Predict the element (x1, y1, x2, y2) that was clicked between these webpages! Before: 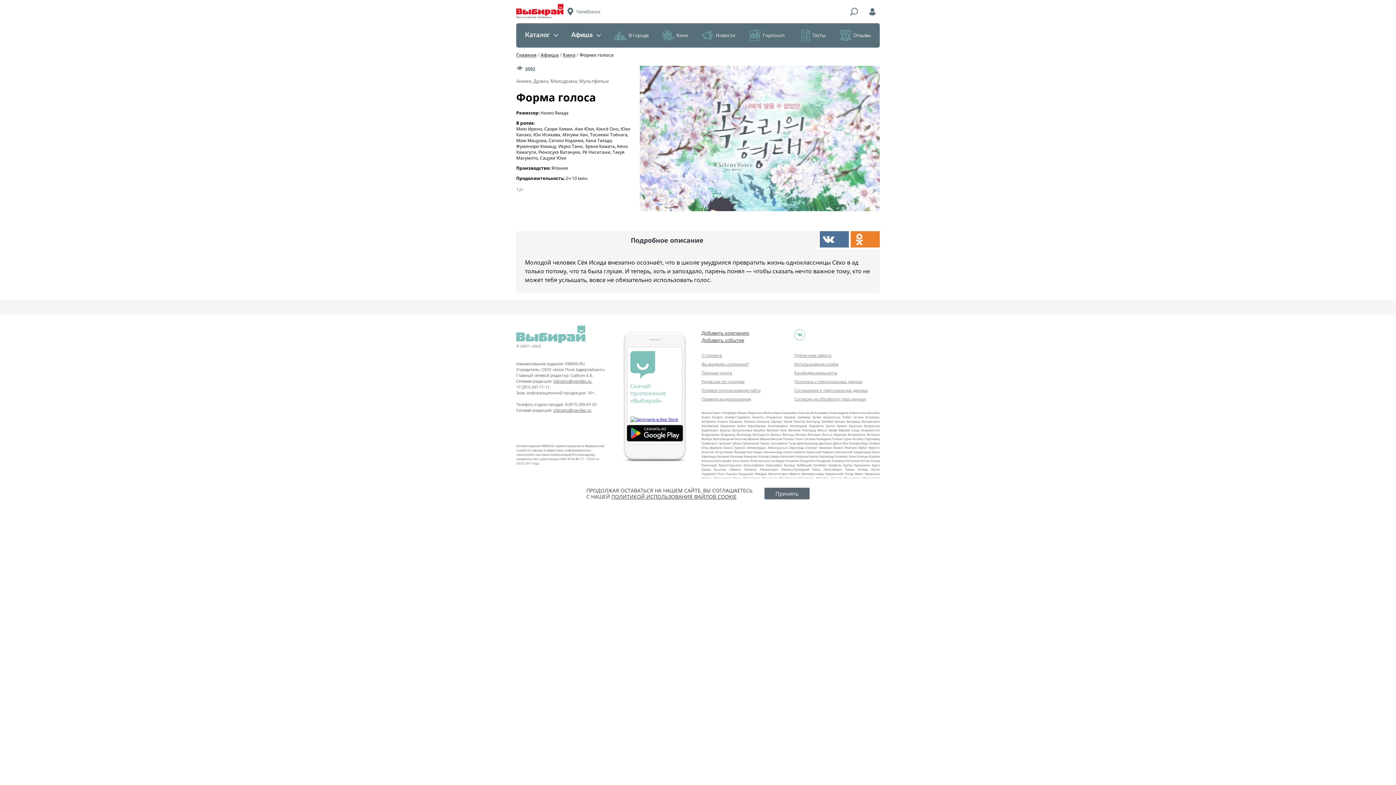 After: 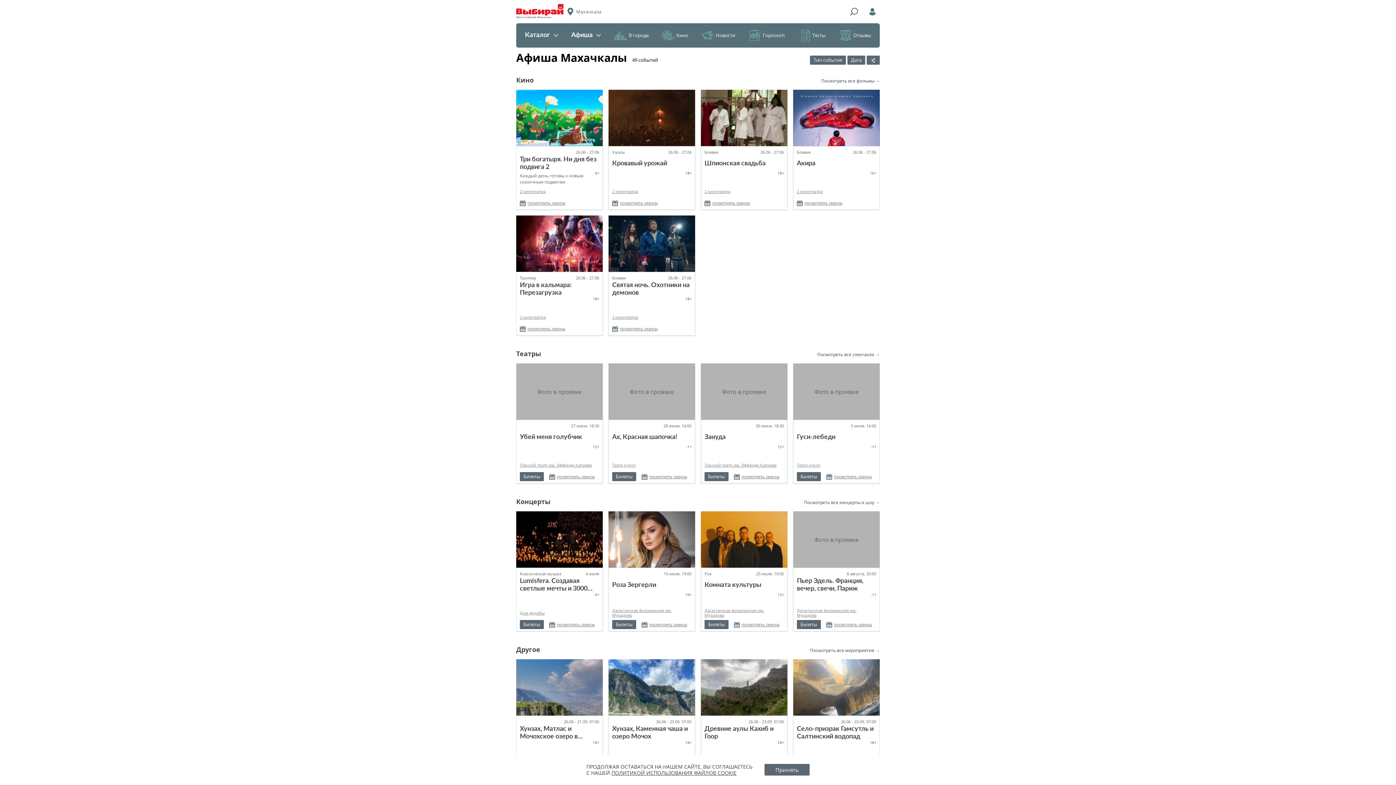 Action: label: Махачкала bbox: (865, 472, 880, 476)